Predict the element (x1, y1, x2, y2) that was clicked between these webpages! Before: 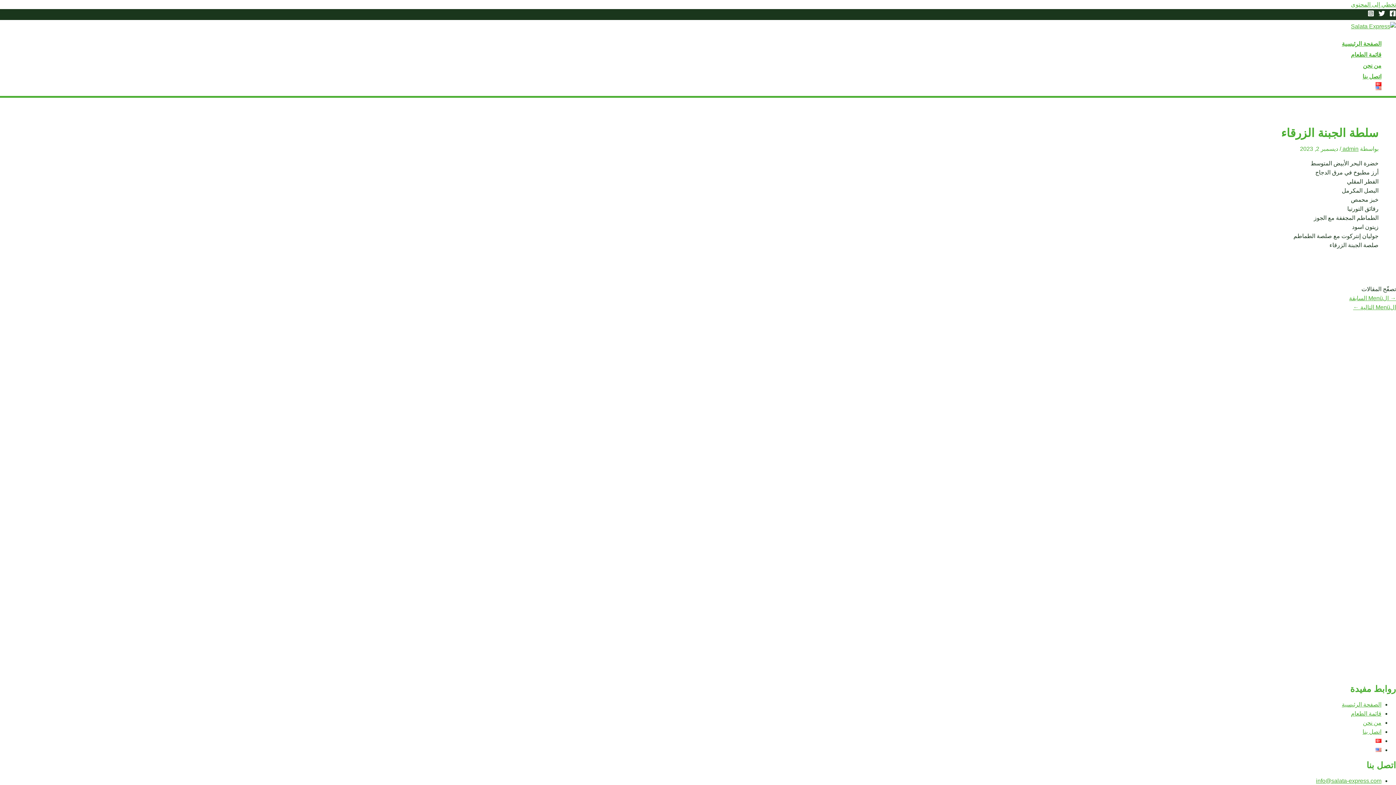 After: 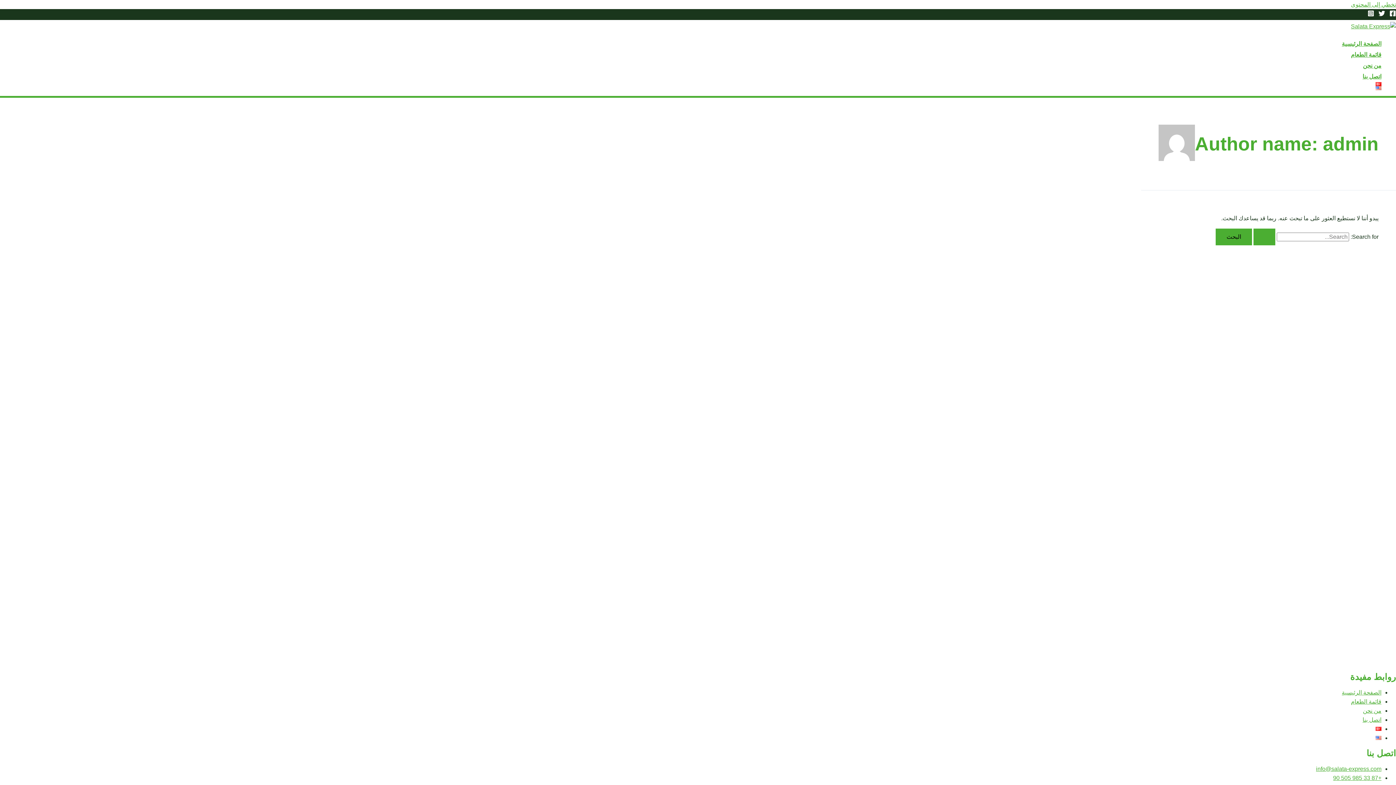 Action: label: admin  bbox: (1341, 145, 1358, 151)